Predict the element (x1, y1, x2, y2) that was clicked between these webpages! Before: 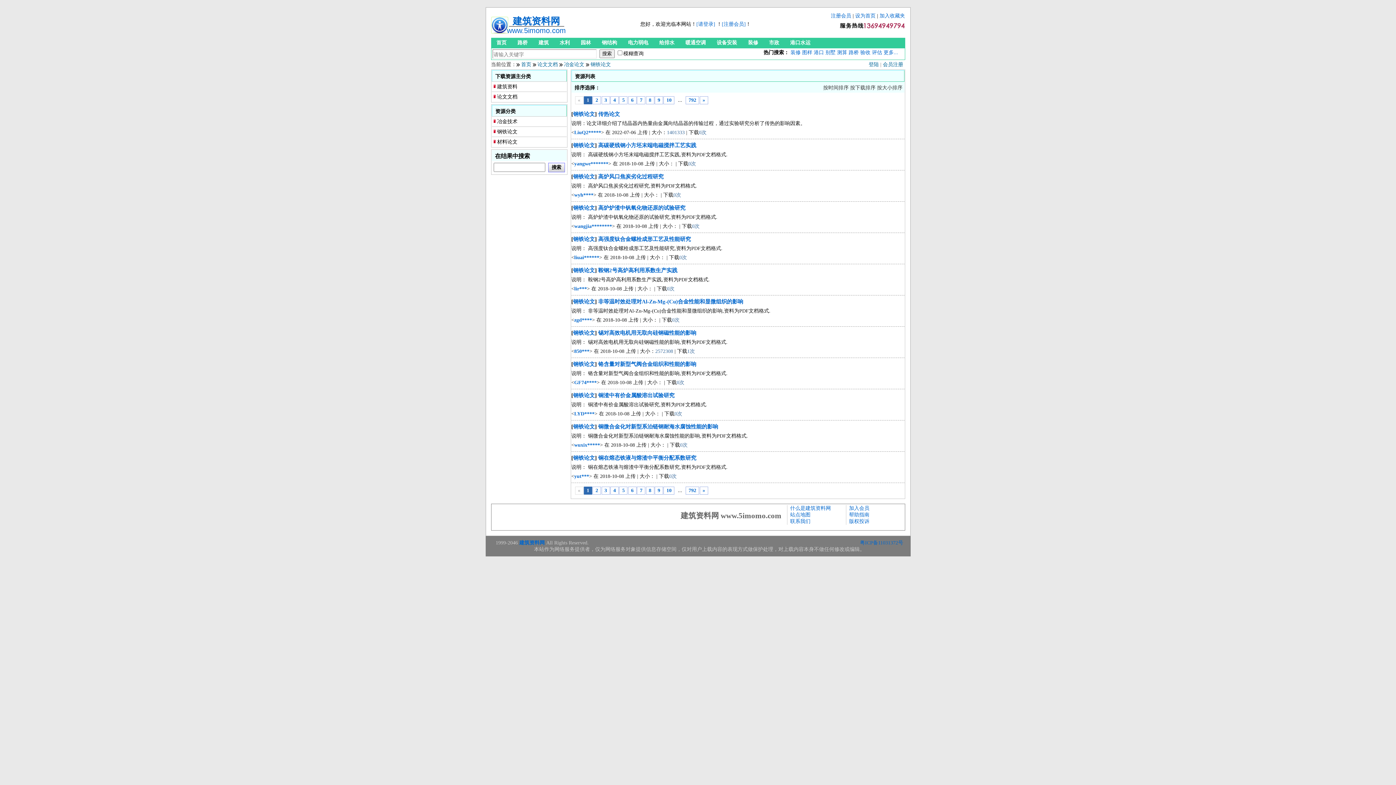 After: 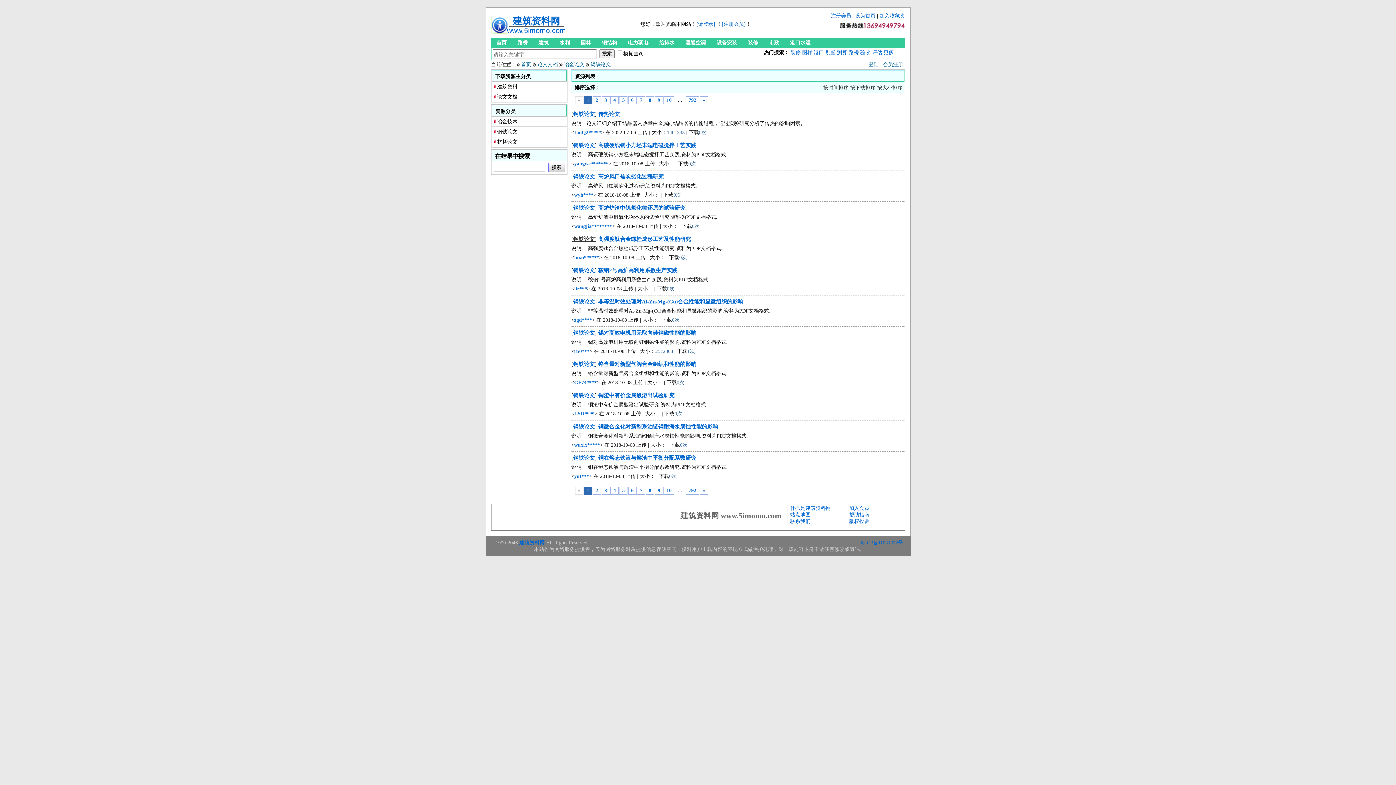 Action: bbox: (573, 236, 595, 242) label: 钢铁论文